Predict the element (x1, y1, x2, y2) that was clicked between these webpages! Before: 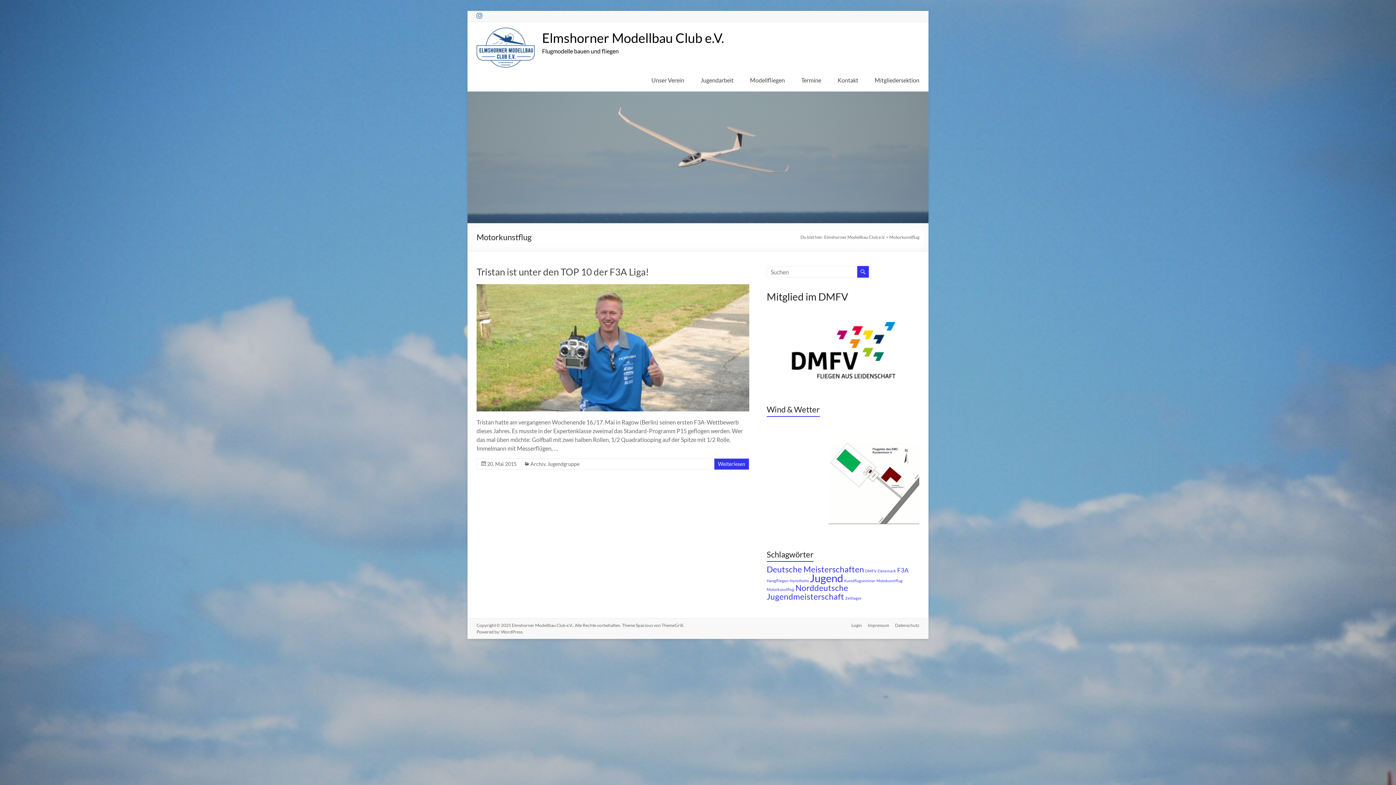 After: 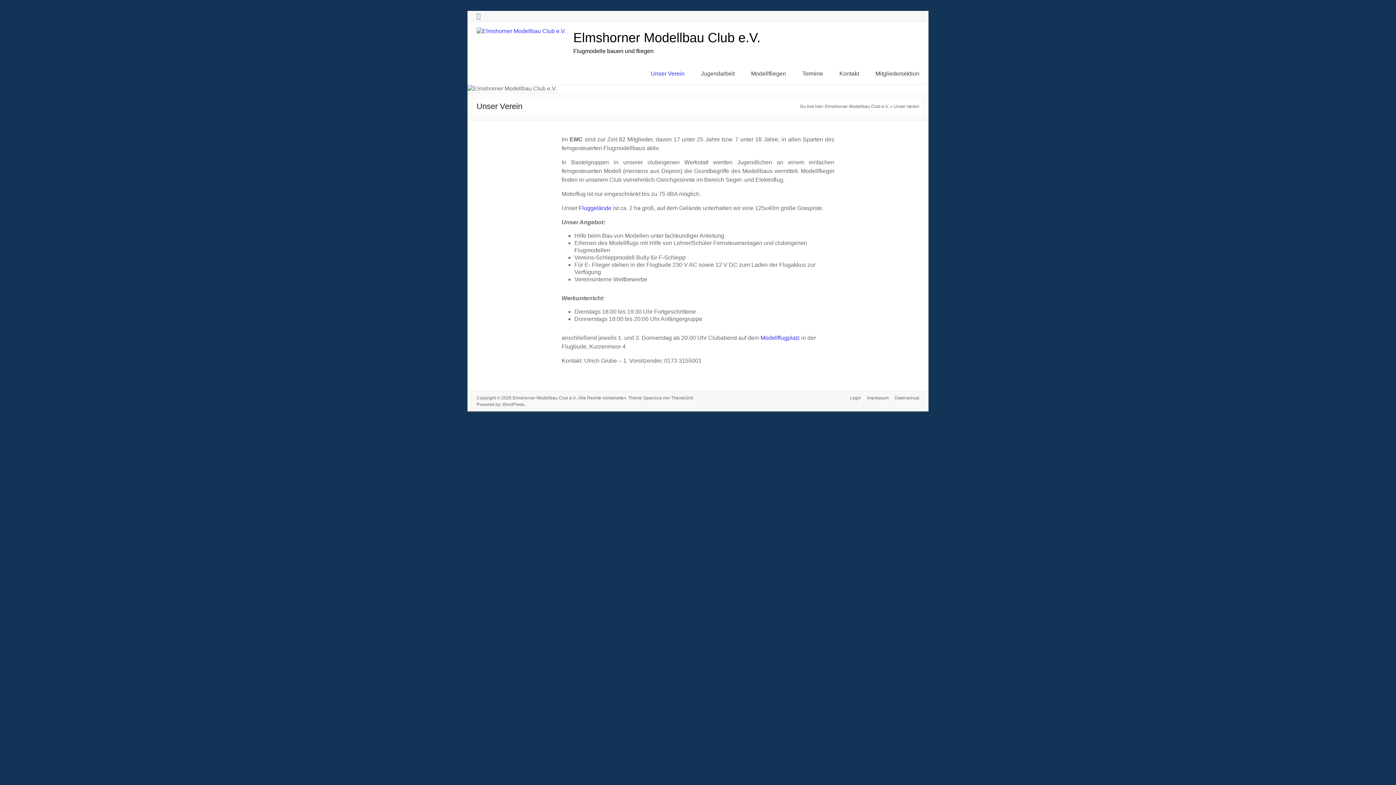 Action: label: Unser Verein bbox: (651, 74, 684, 85)